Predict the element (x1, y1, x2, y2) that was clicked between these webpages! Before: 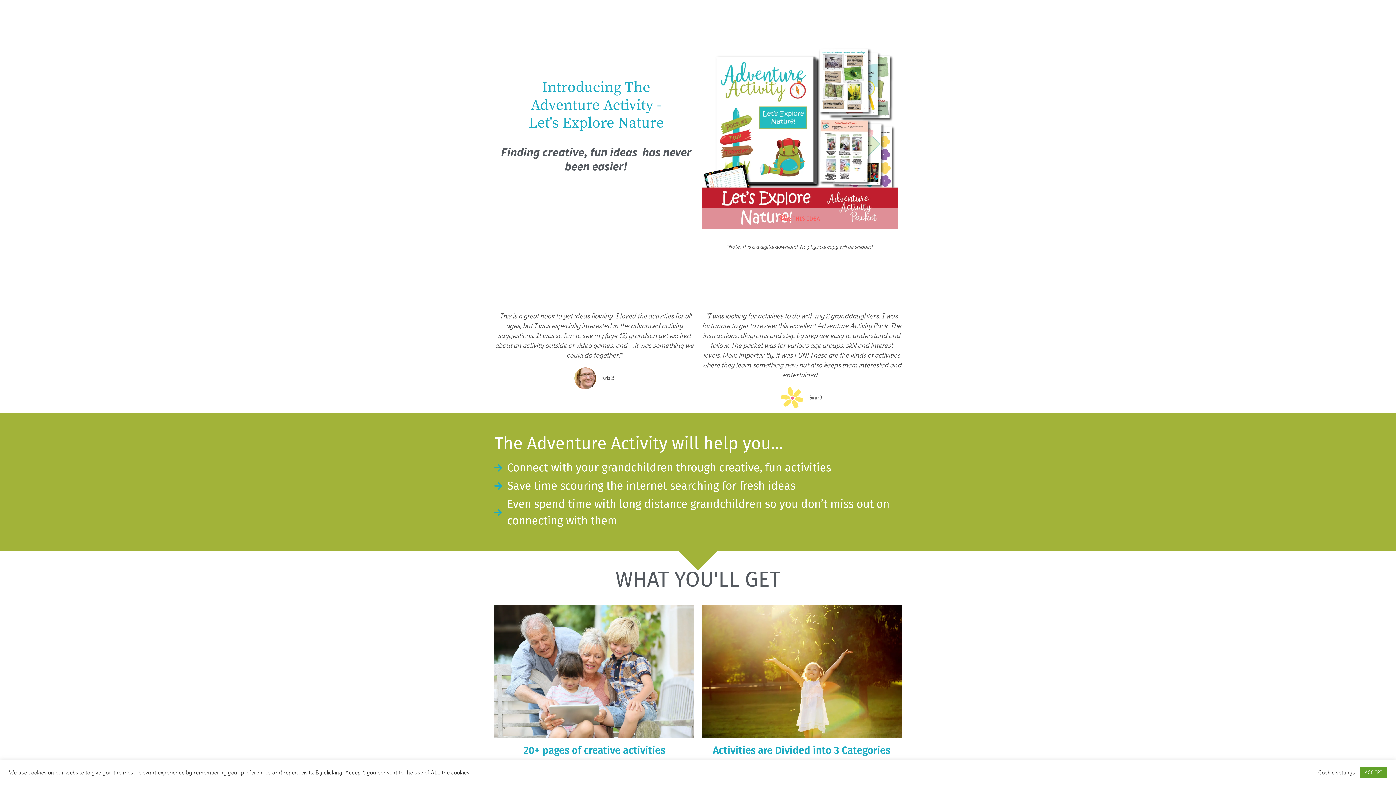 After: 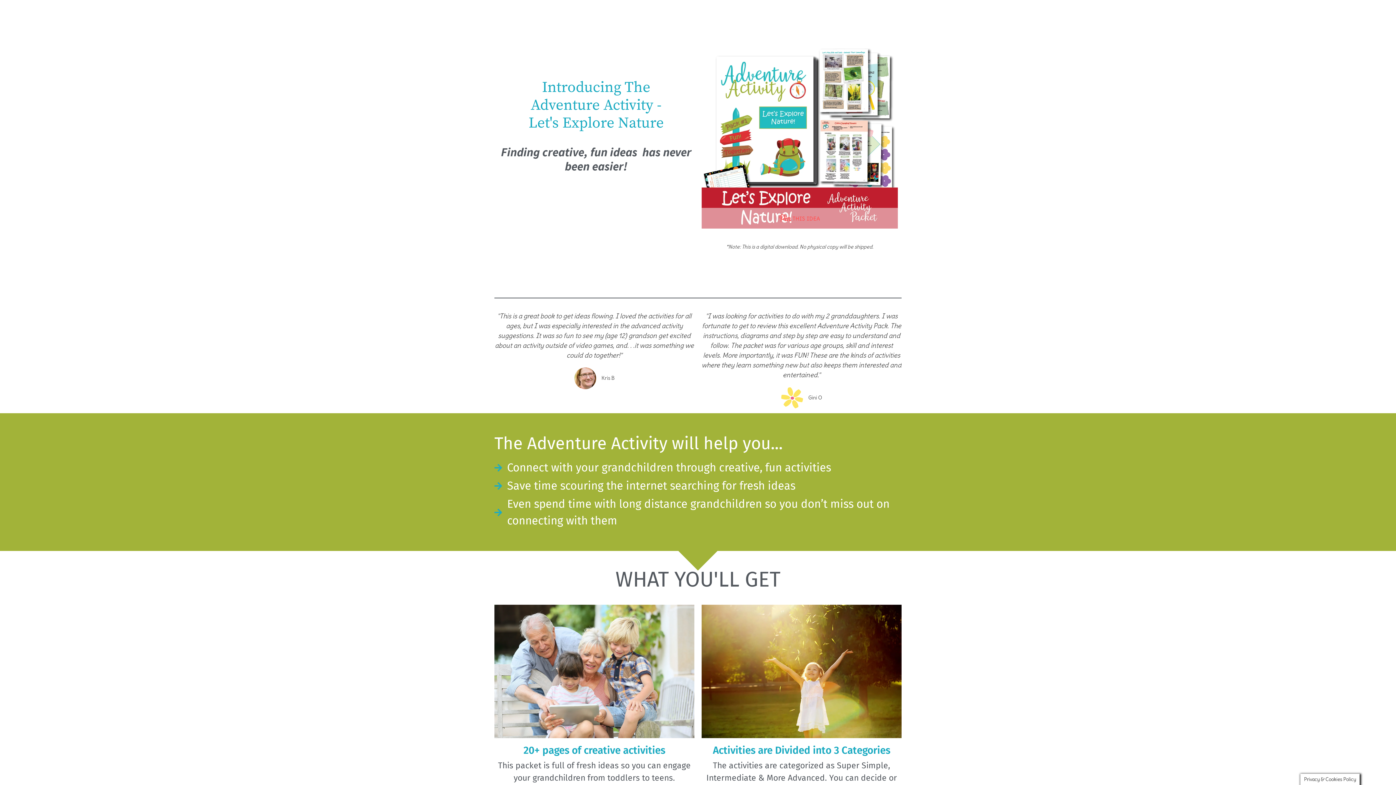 Action: label: ACCEPT bbox: (1360, 767, 1387, 778)